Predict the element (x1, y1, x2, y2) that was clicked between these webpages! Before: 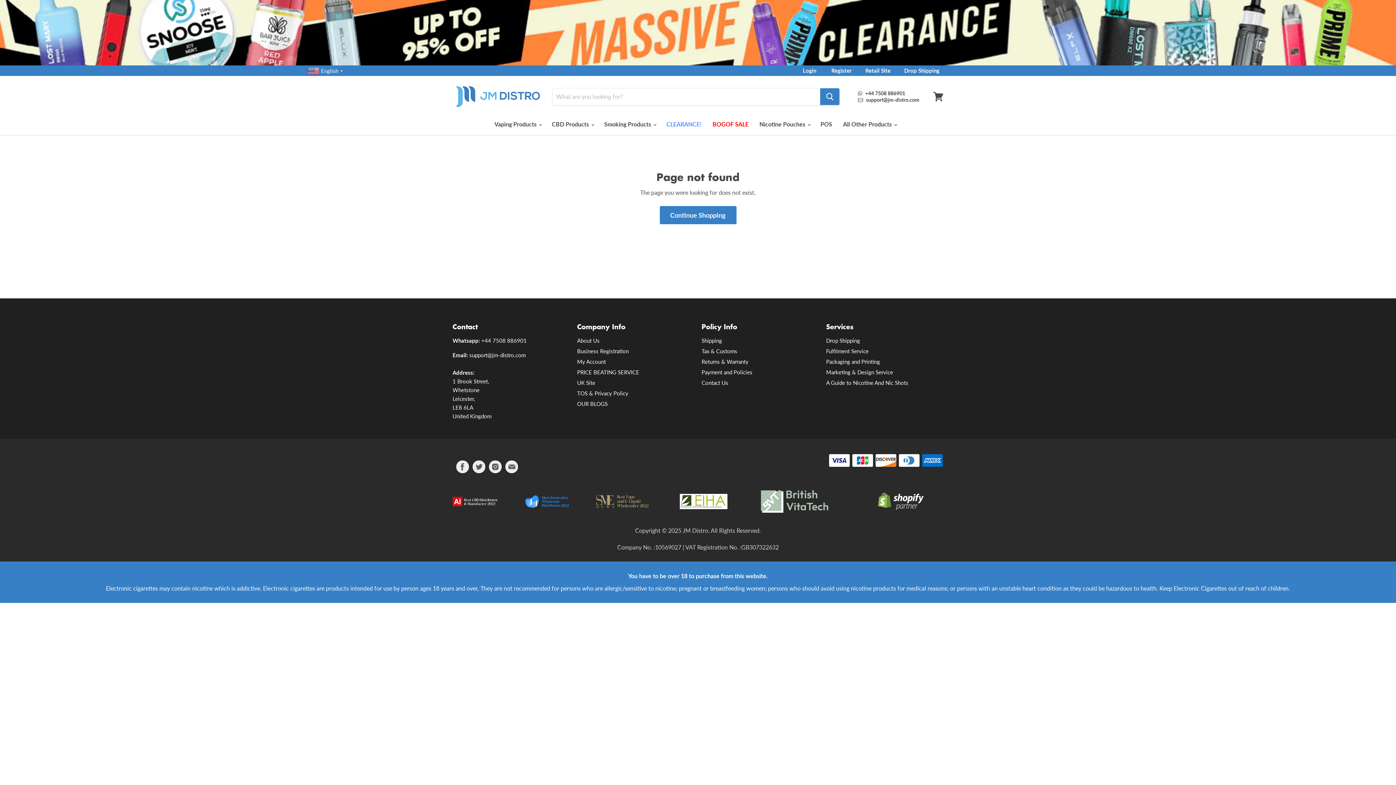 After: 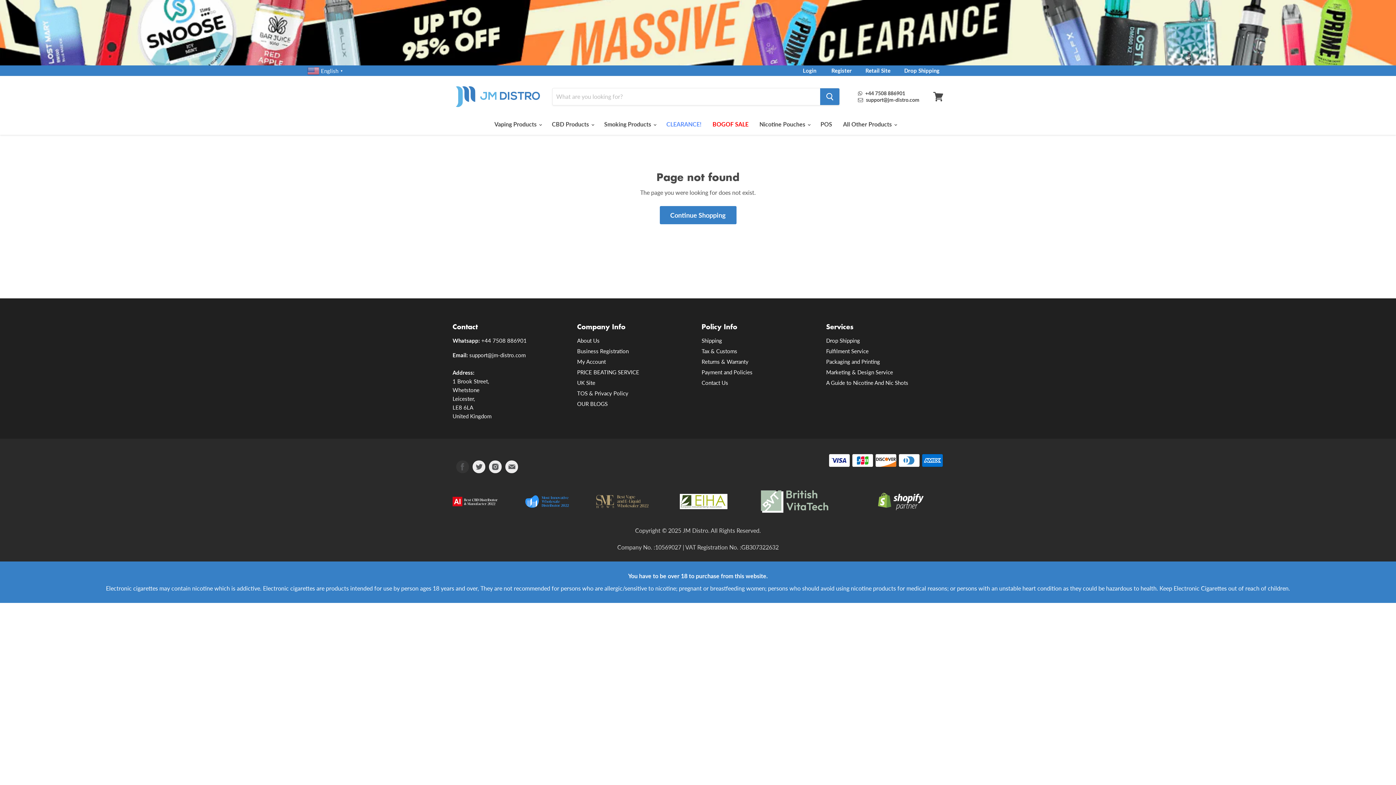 Action: label: Find us on Facebook bbox: (453, 459, 465, 472)